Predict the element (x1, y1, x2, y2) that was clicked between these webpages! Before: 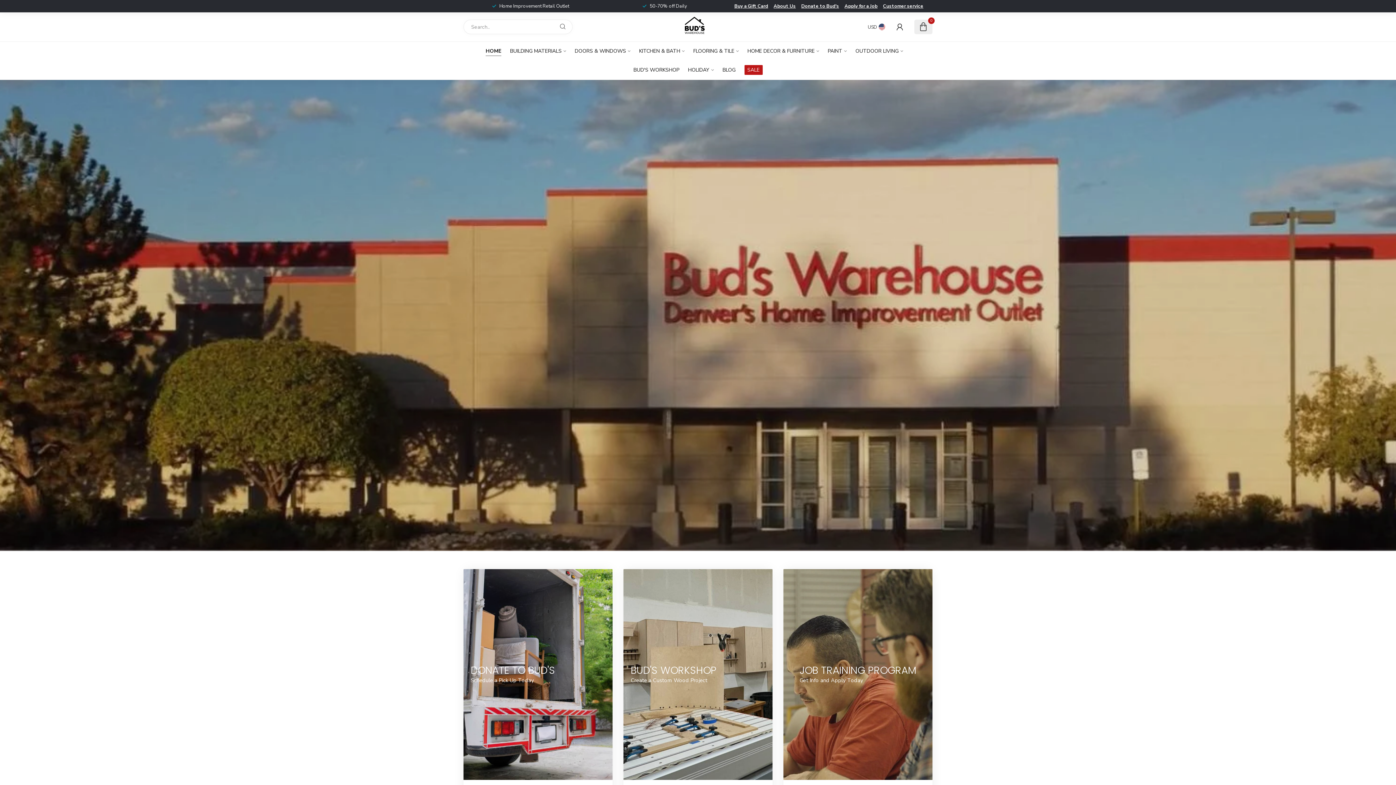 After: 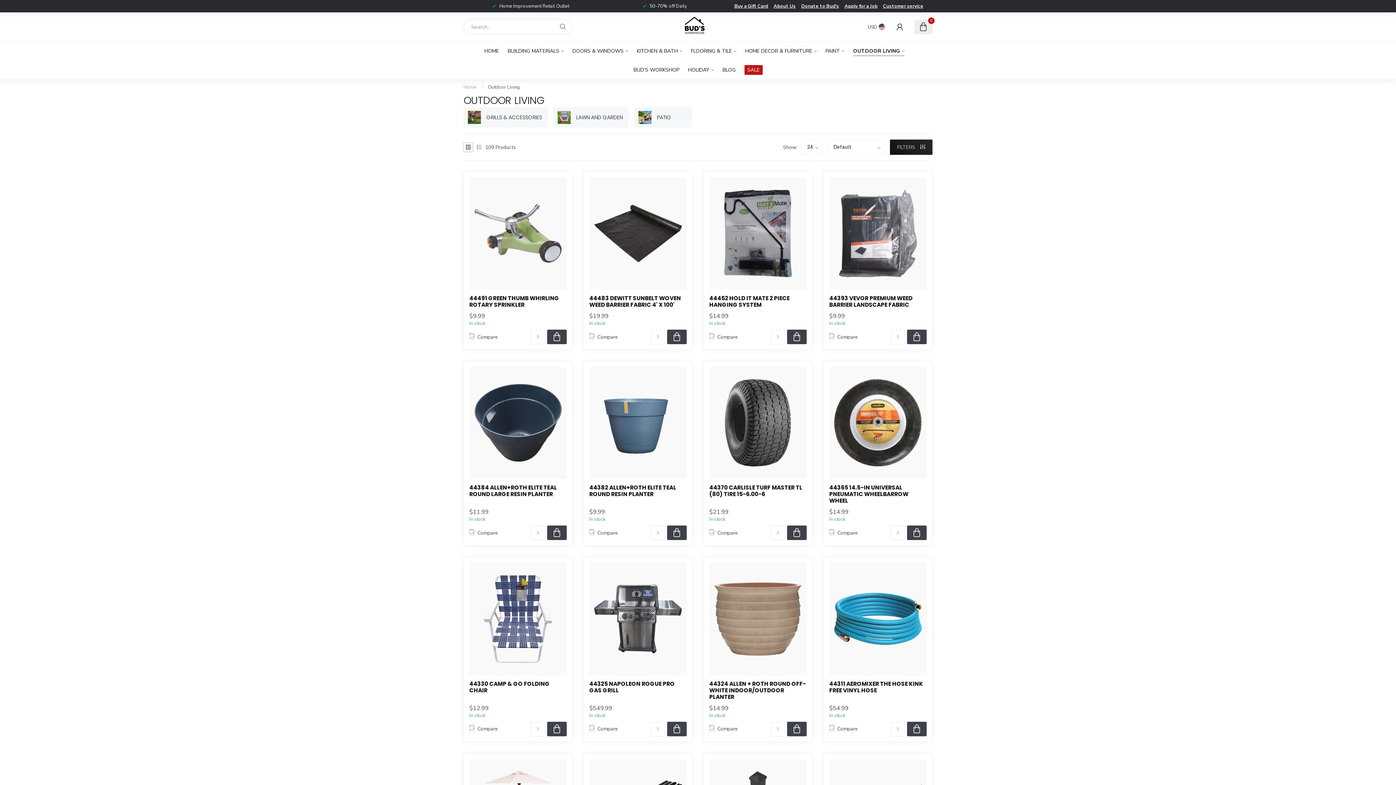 Action: label: OUTDOOR LIVING bbox: (855, 41, 903, 60)